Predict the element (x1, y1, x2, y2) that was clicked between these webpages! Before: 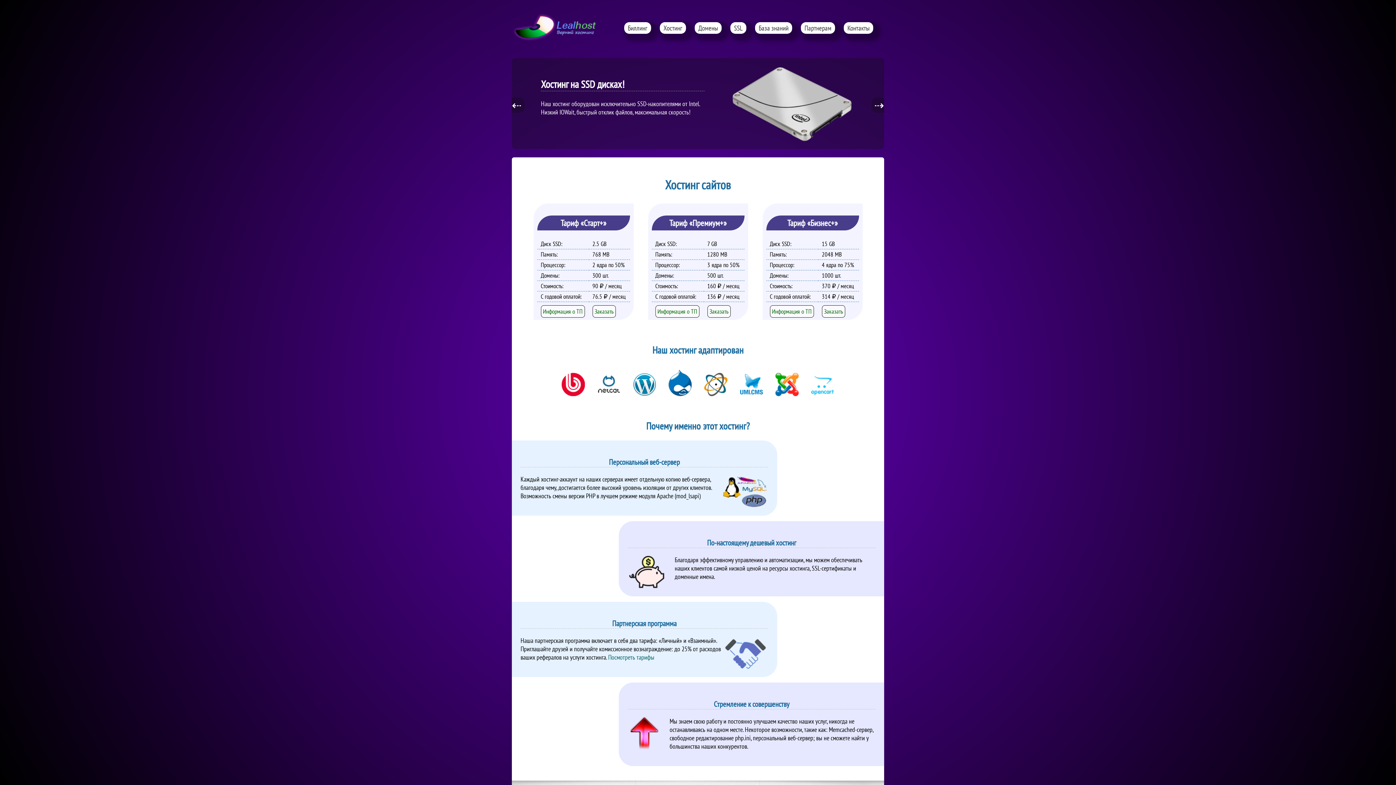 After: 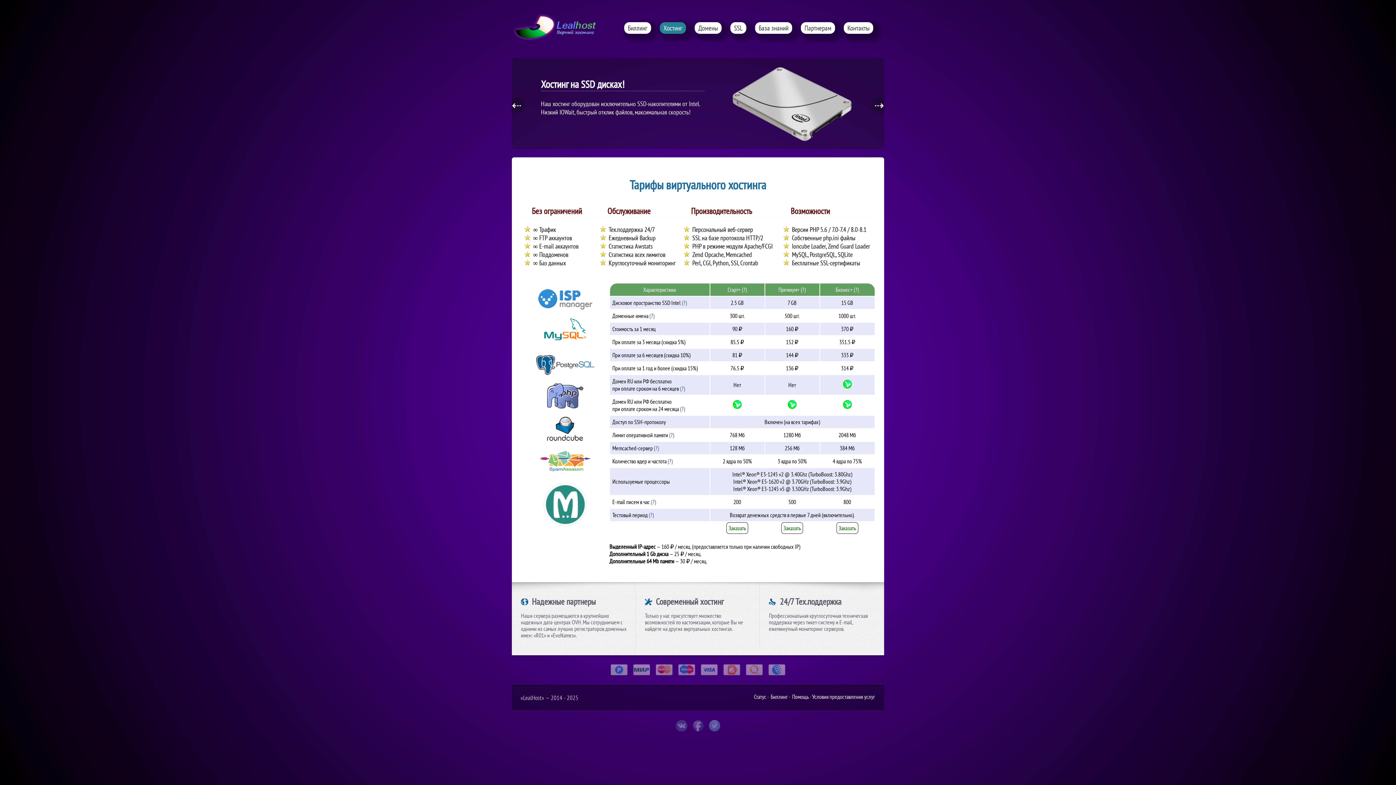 Action: bbox: (770, 305, 814, 317) label: Информация о ТП